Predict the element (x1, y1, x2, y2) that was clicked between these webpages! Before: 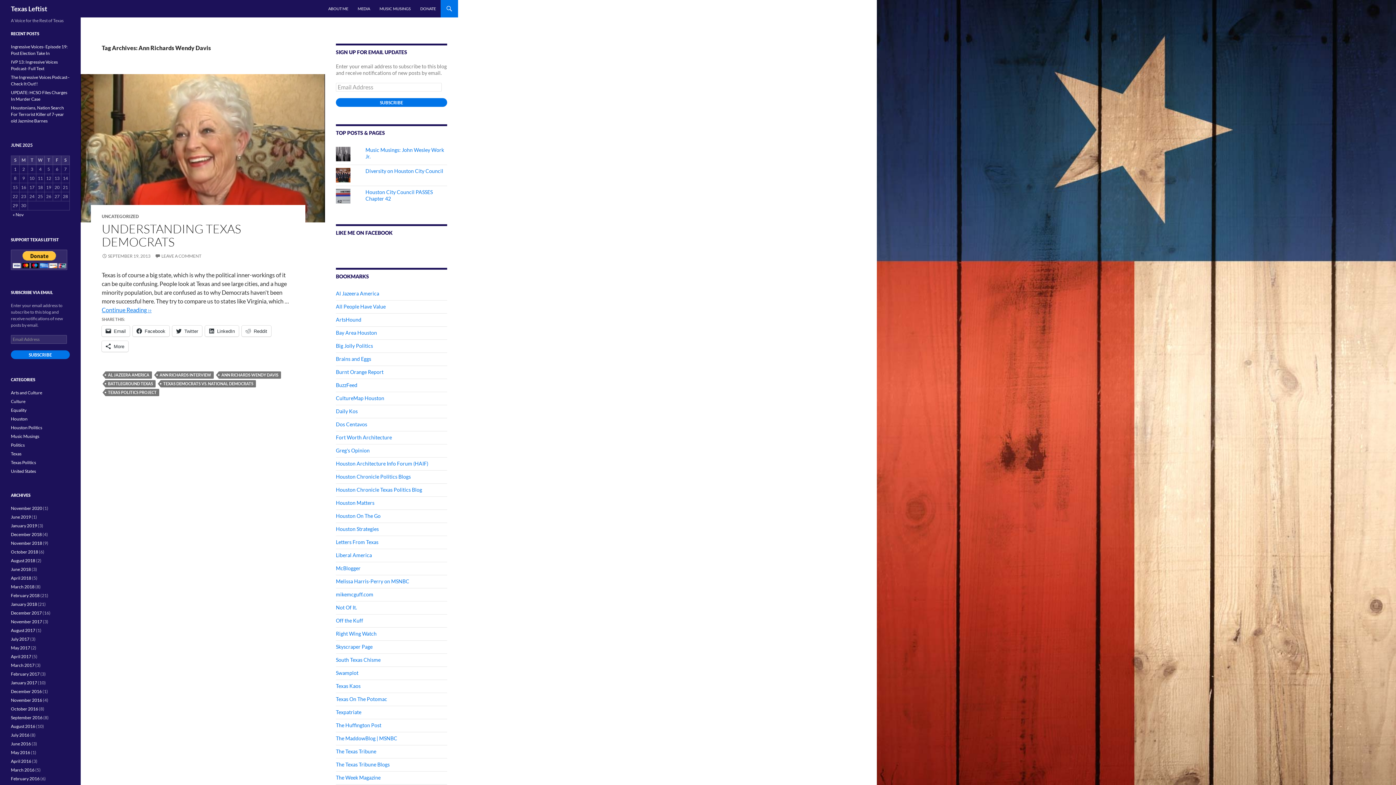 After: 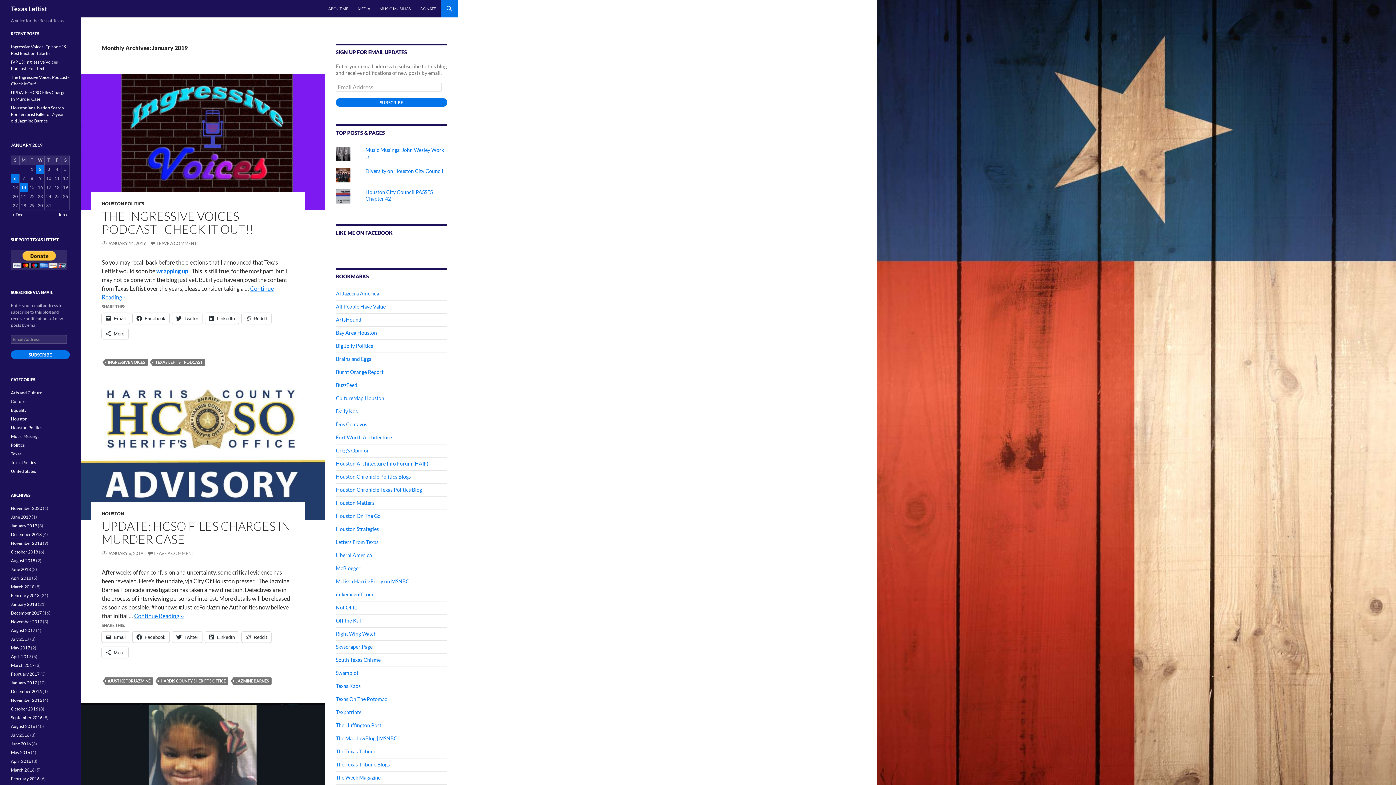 Action: label: January 2019 bbox: (10, 523, 37, 528)